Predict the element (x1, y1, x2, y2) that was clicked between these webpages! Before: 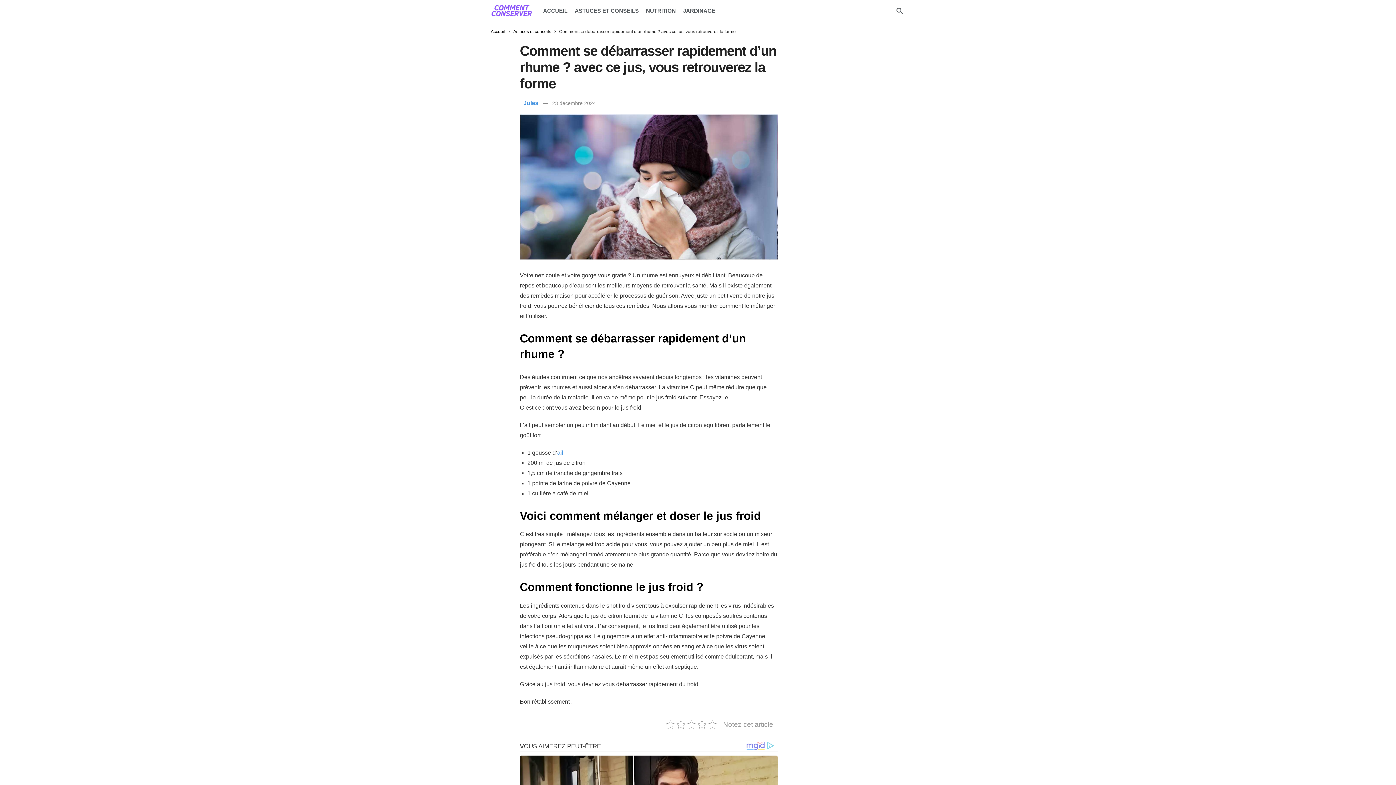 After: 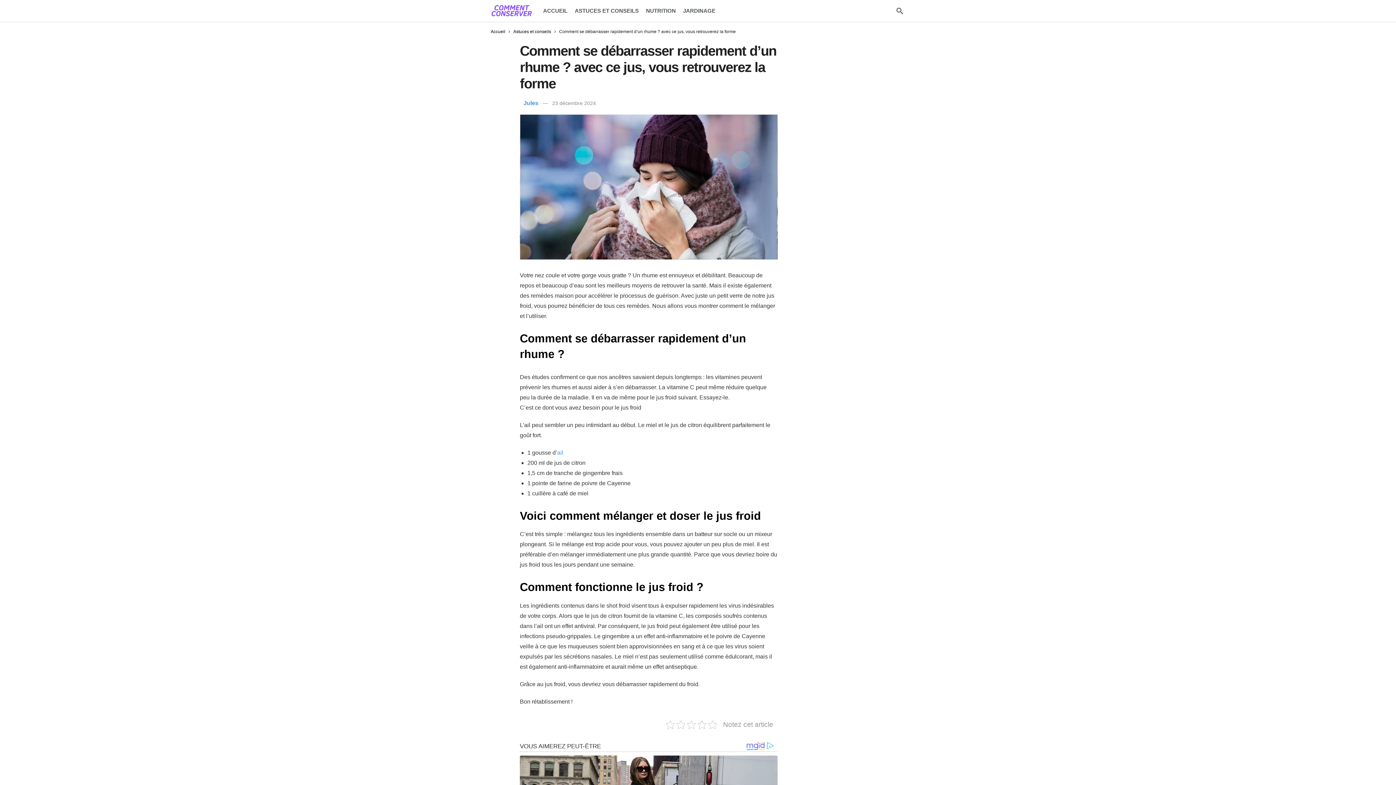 Action: bbox: (552, 100, 596, 106) label: 23 décembre 2024